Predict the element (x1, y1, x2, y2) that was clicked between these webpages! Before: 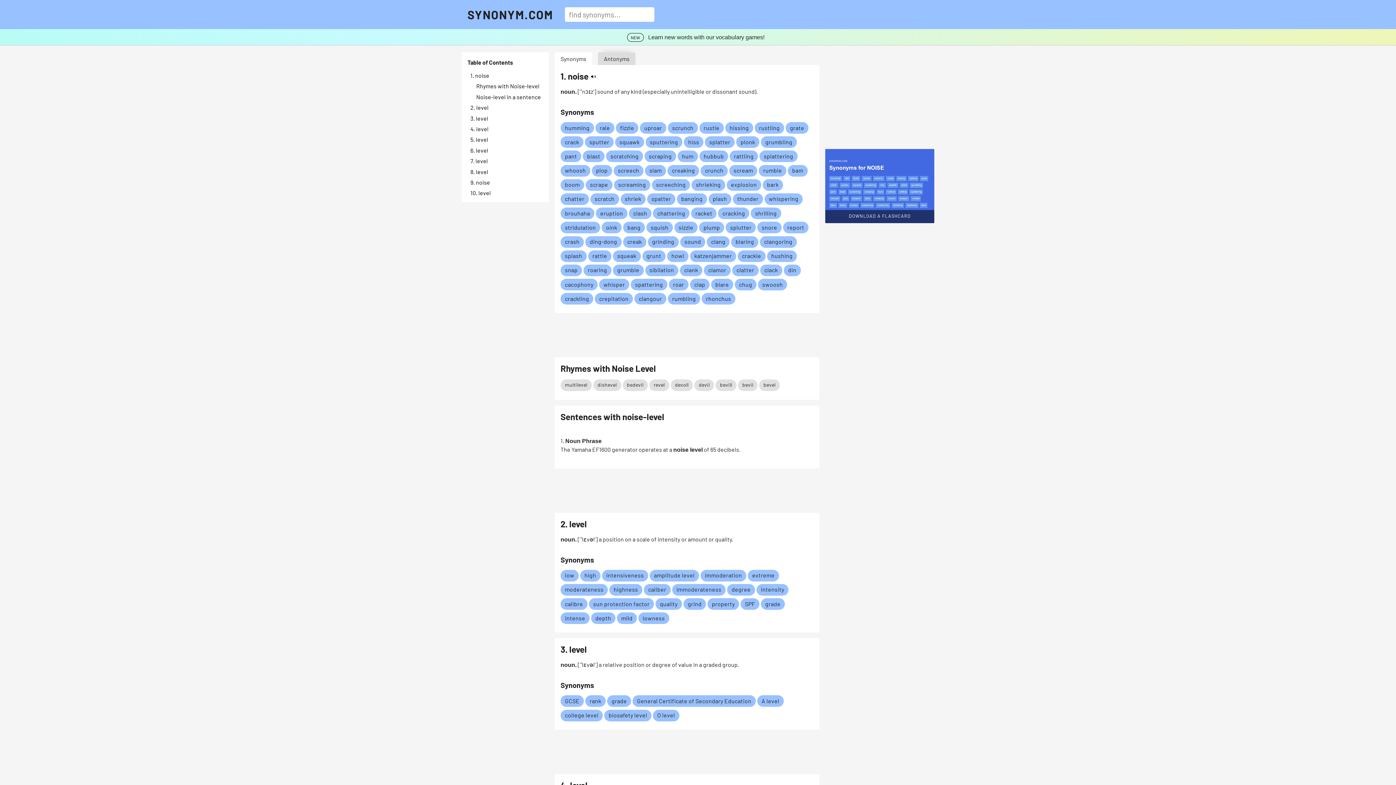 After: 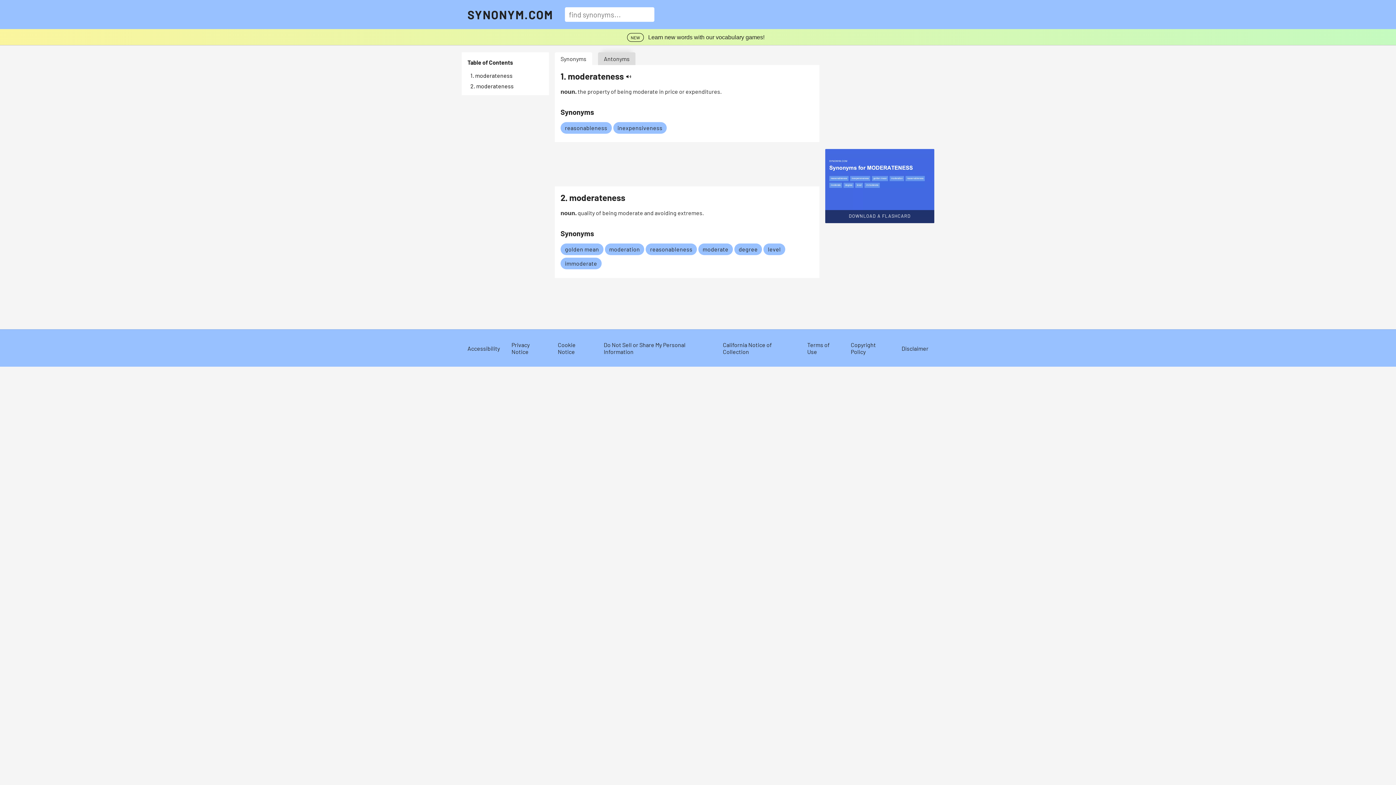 Action: bbox: (565, 586, 603, 593) label: Link to moderateness